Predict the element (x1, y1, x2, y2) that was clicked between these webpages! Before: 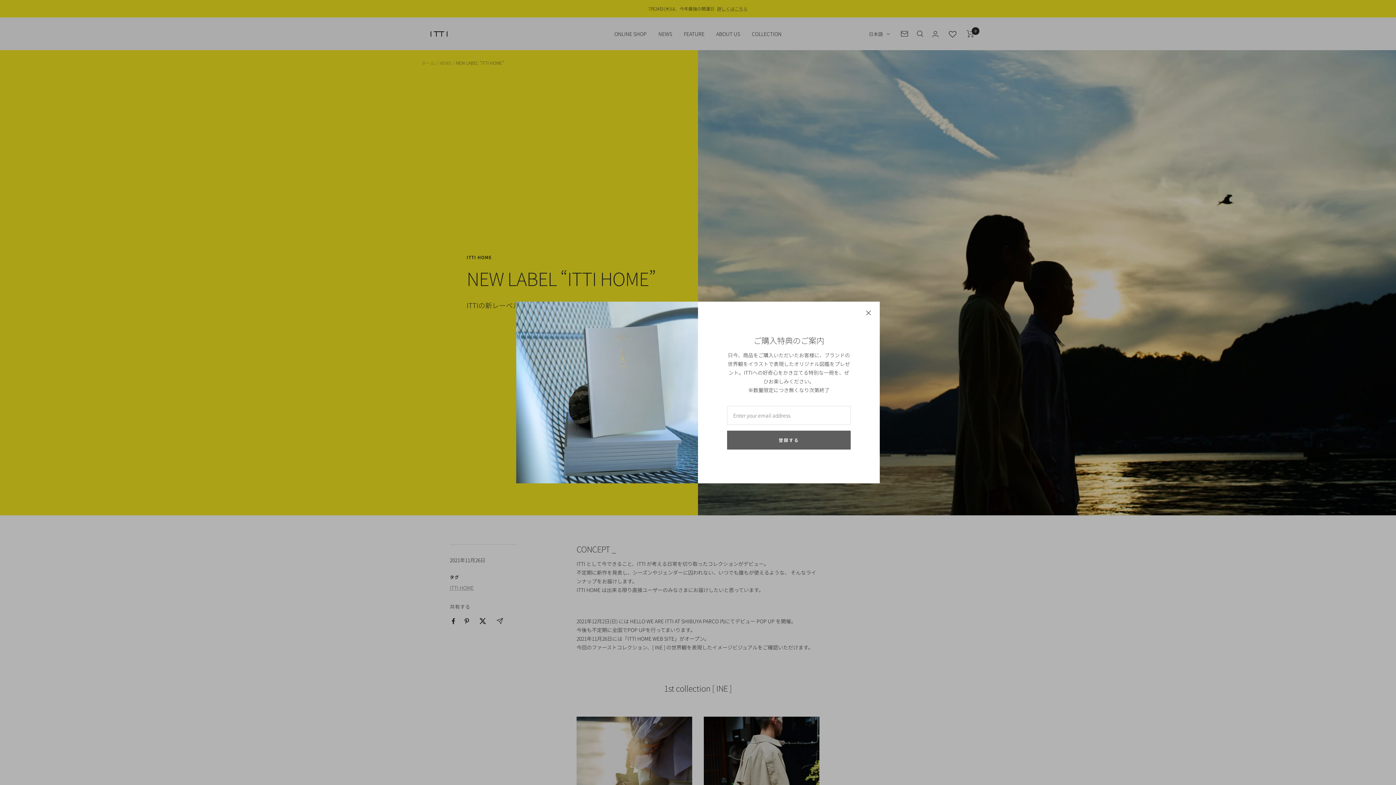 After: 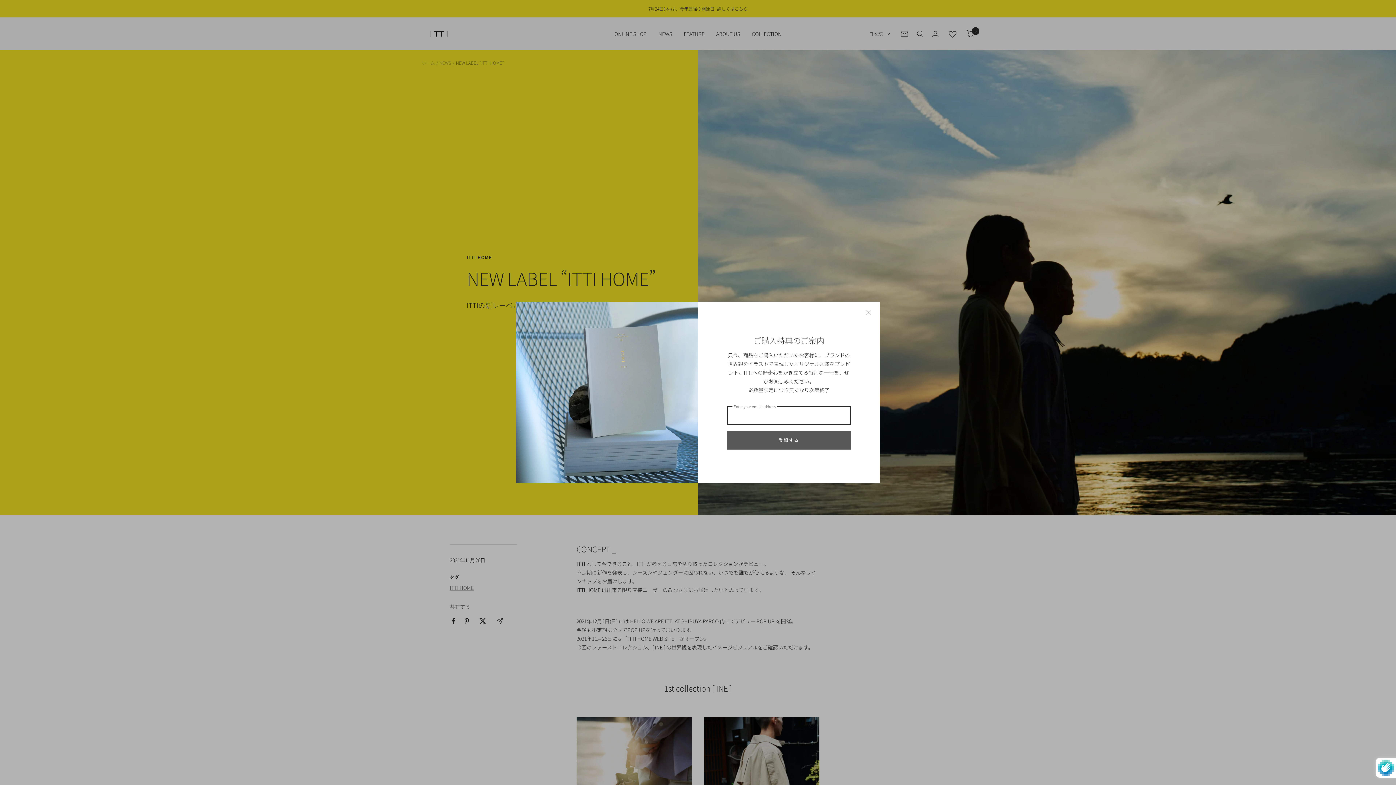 Action: bbox: (727, 430, 850, 449) label: 登録する